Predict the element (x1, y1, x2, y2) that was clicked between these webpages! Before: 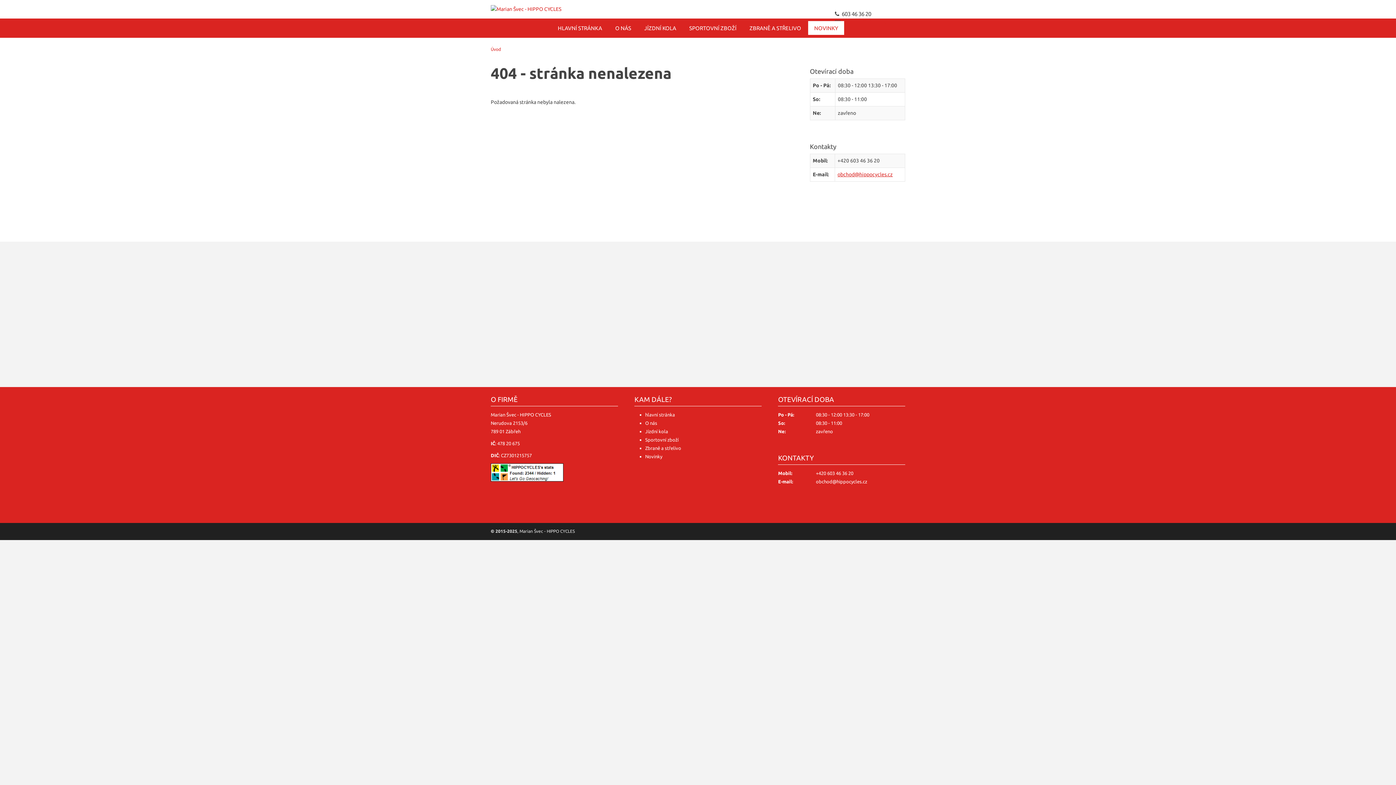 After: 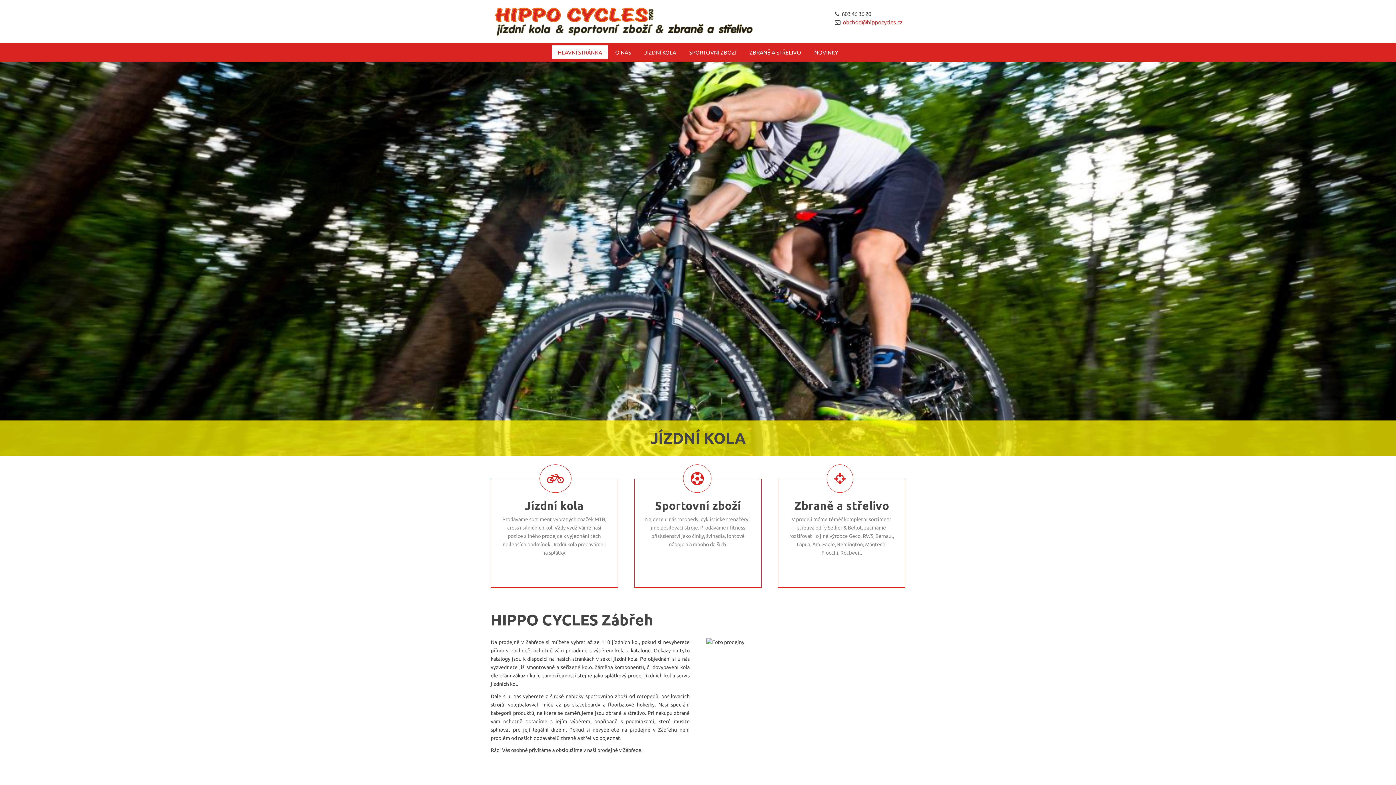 Action: label: HLAVNÍ STRÁNKA bbox: (551, 21, 608, 35)